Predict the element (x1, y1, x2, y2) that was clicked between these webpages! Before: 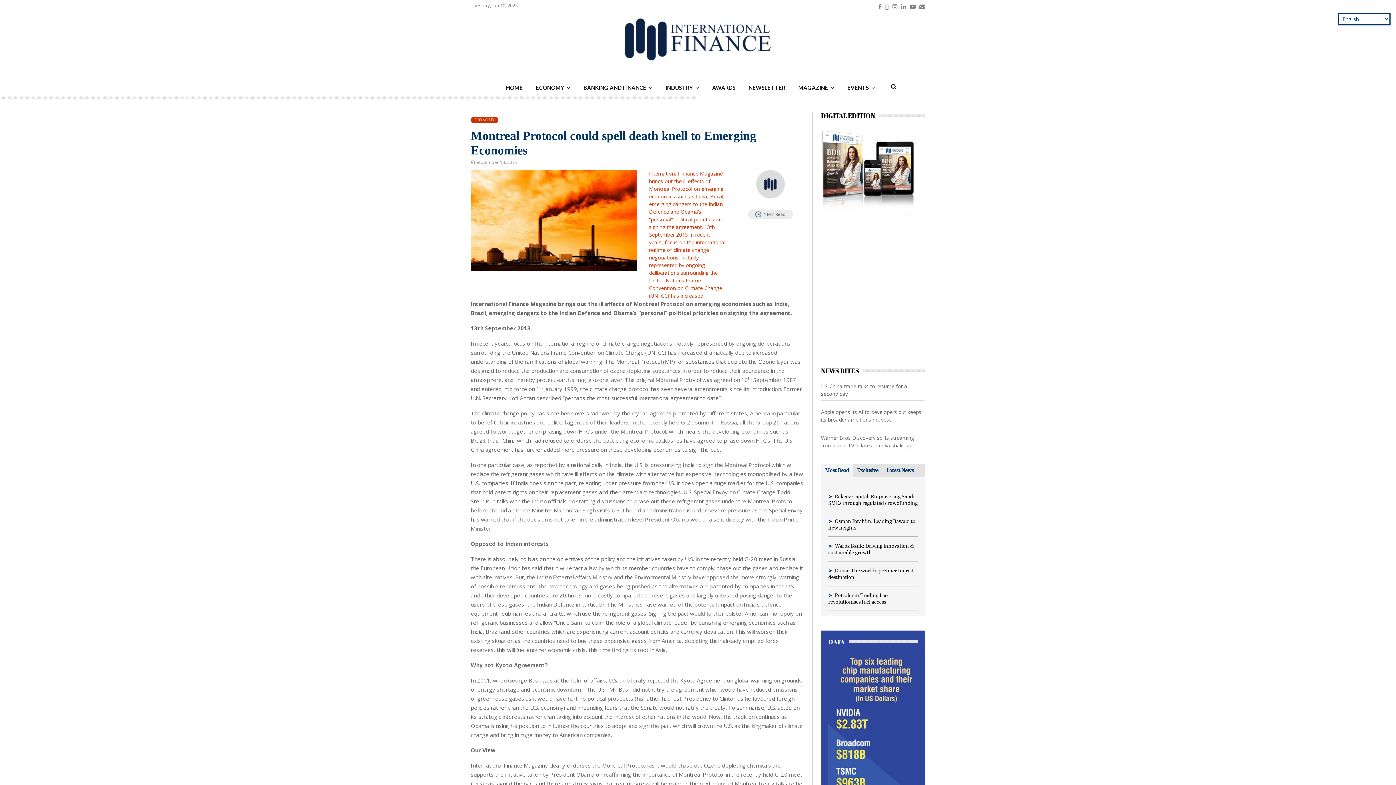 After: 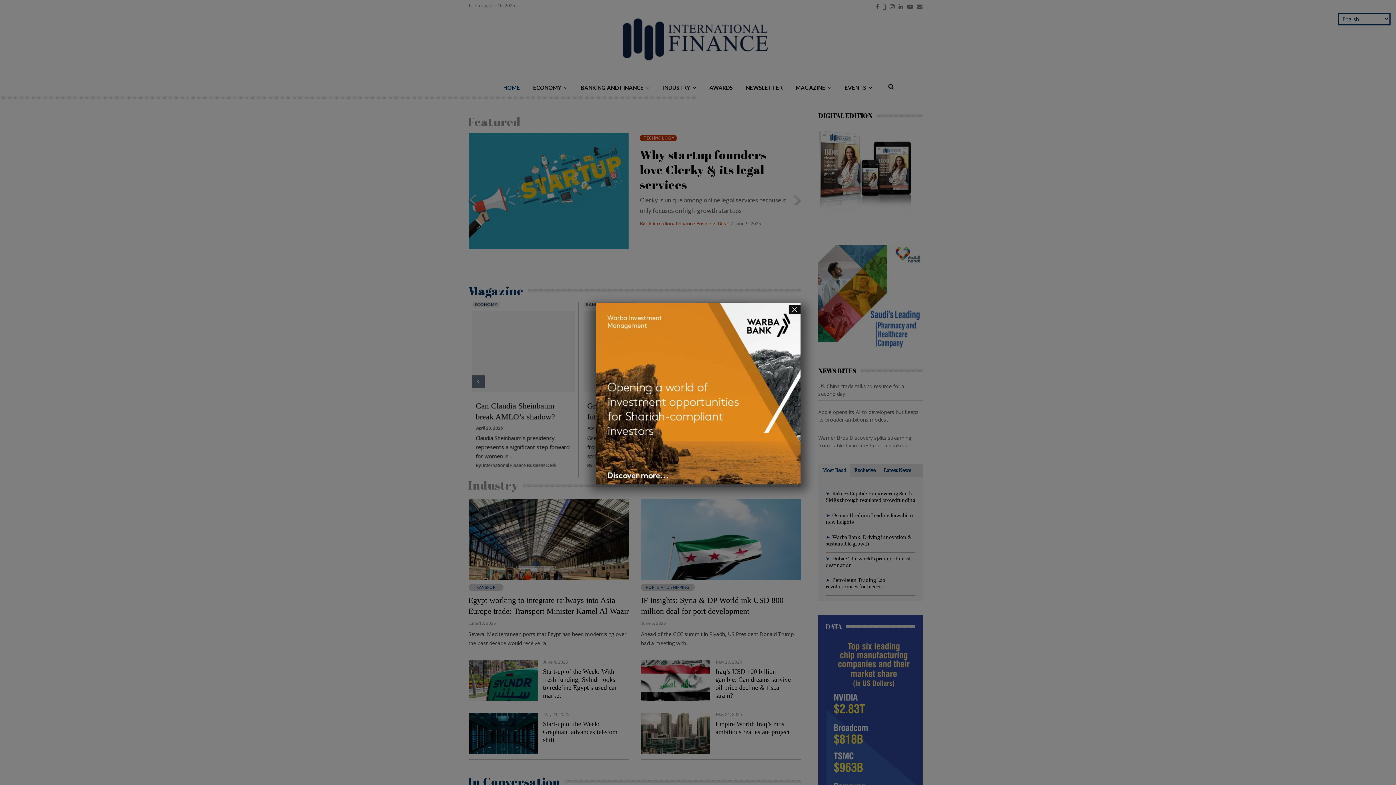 Action: bbox: (470, 18, 925, 70)